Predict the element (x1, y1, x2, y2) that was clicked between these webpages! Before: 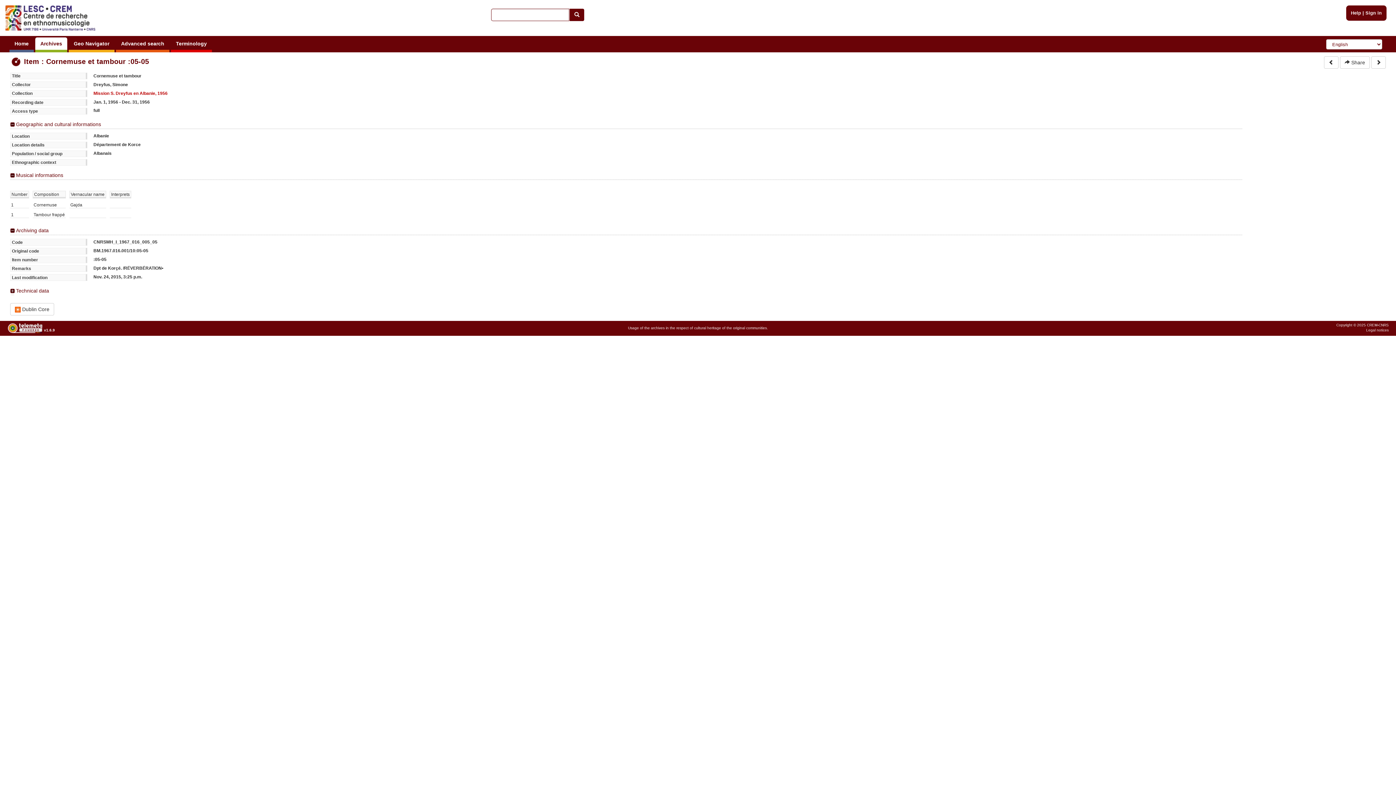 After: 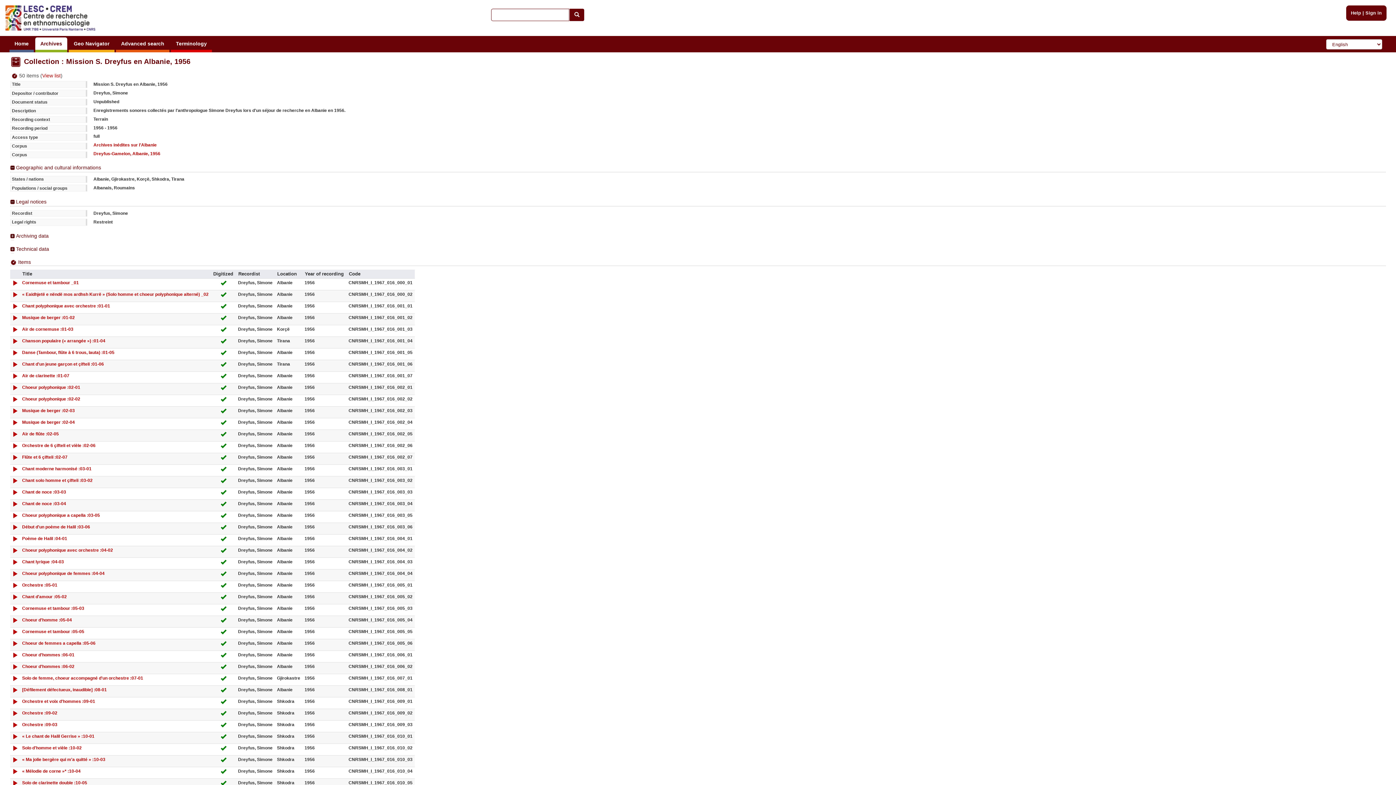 Action: bbox: (93, 90, 167, 95) label: Mission S. Dreyfus en Albanie, 1956